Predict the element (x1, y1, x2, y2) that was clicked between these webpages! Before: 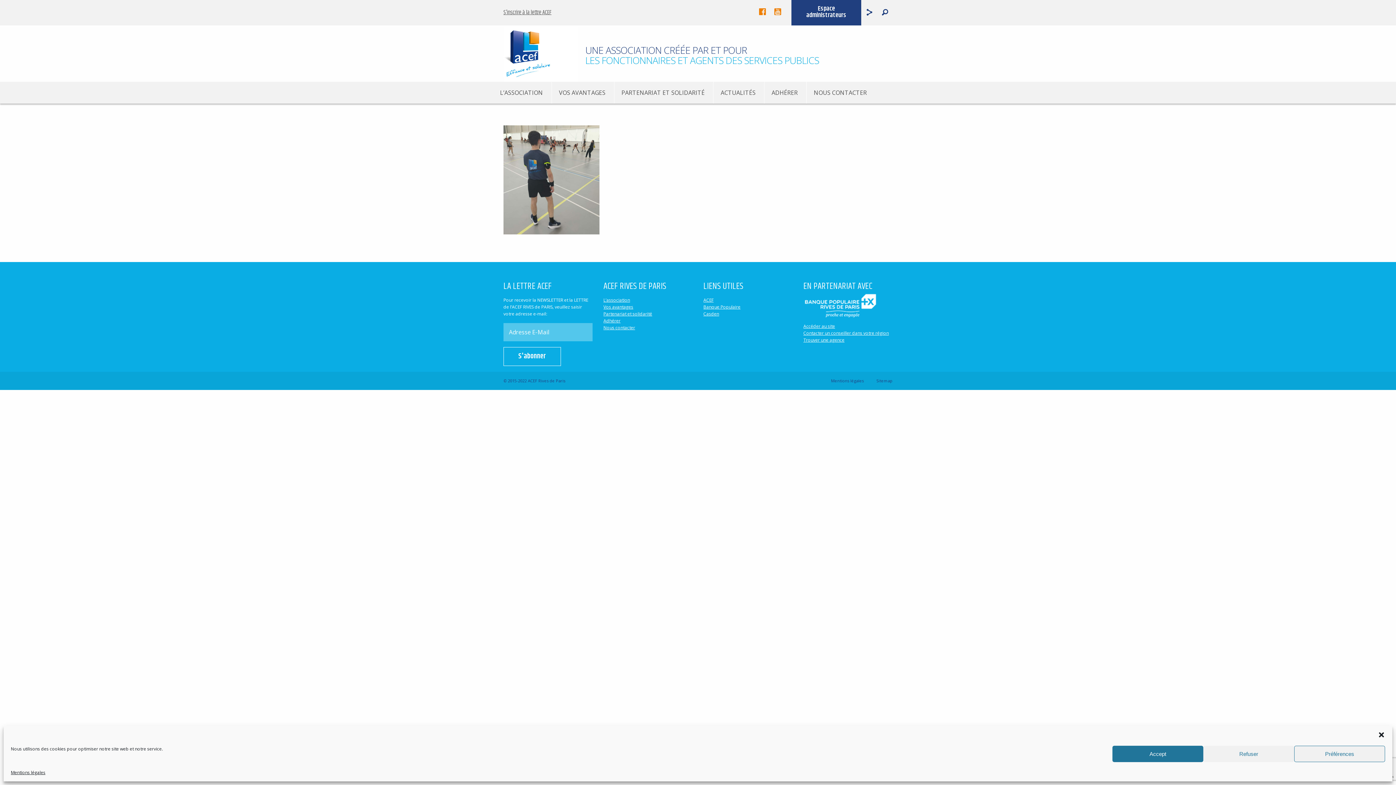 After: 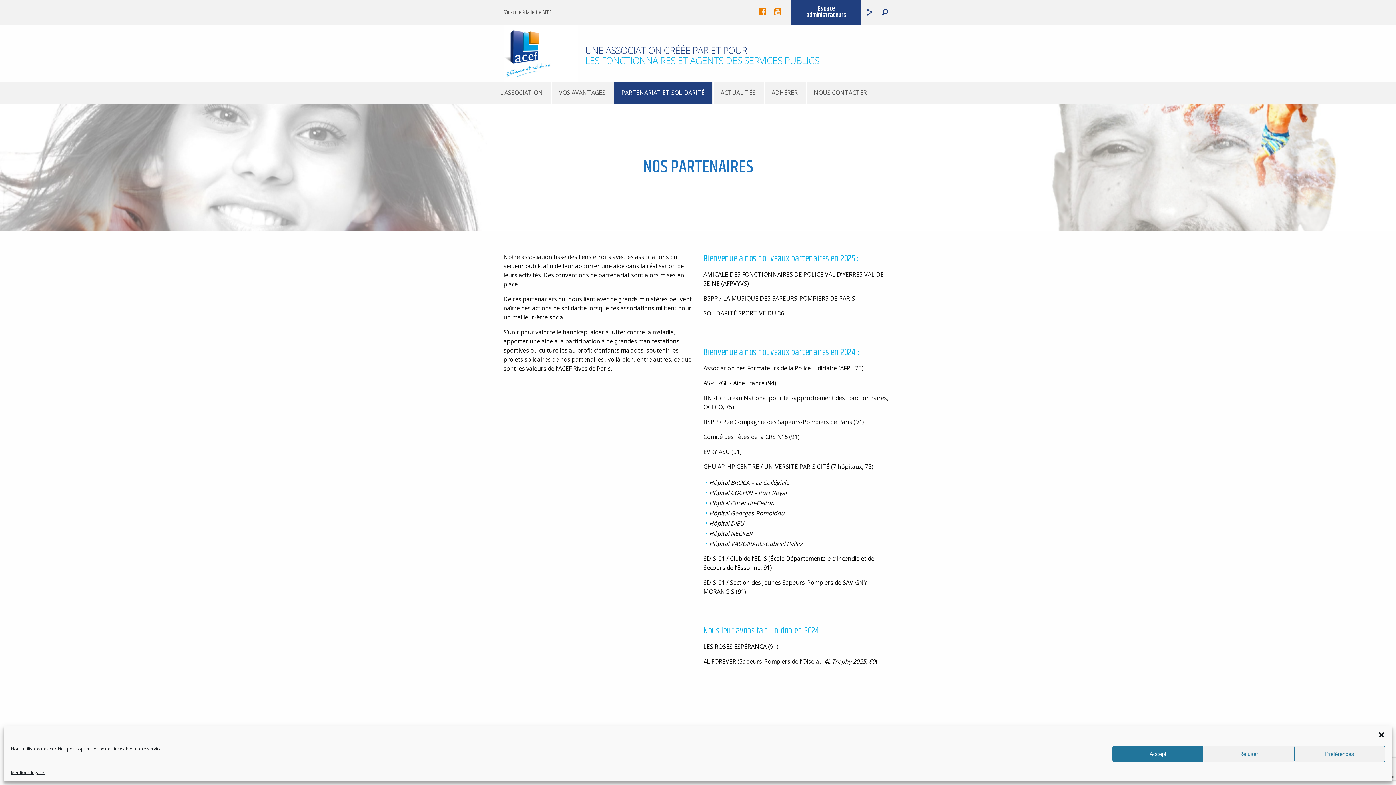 Action: bbox: (603, 310, 652, 317) label: Partenariat et solidarité